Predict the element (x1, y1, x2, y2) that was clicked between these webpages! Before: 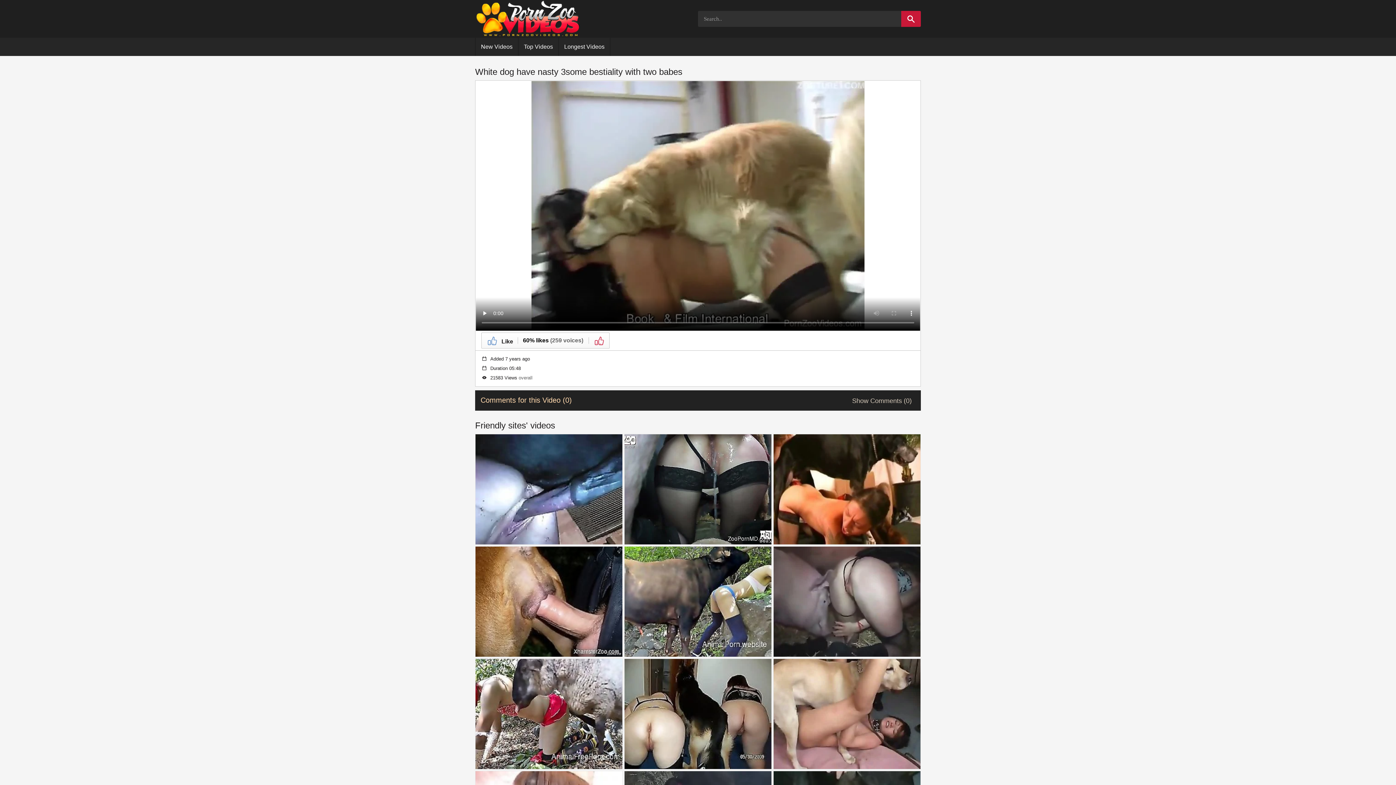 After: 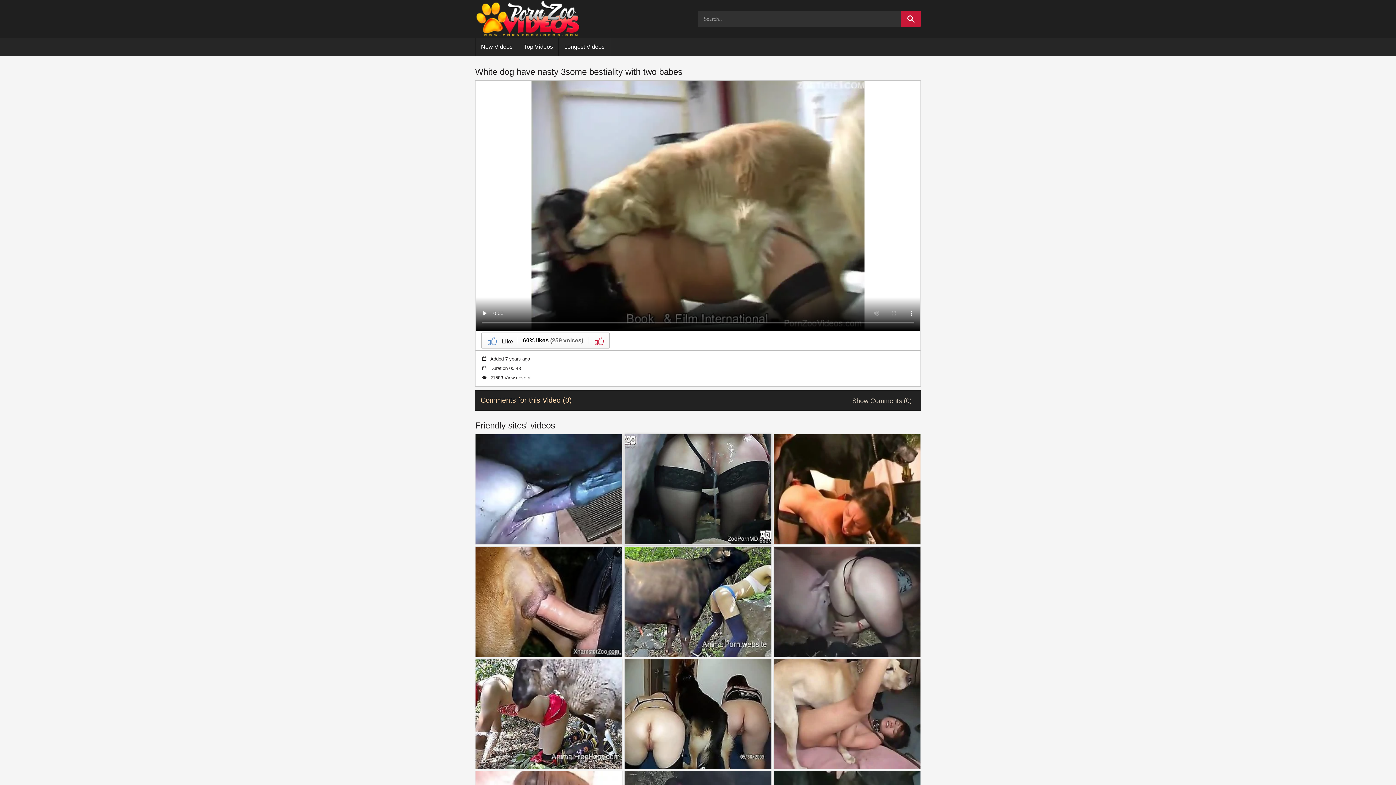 Action: bbox: (624, 434, 771, 544)